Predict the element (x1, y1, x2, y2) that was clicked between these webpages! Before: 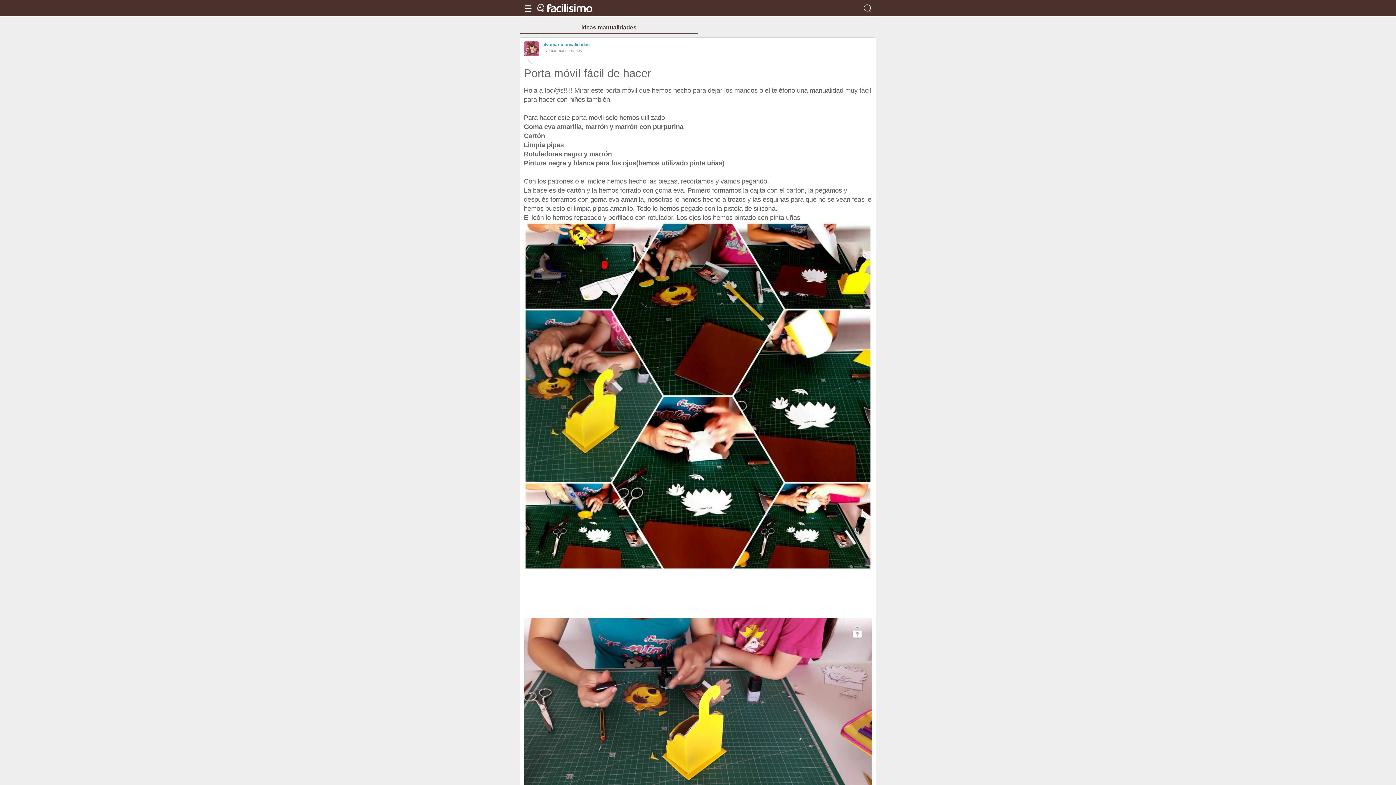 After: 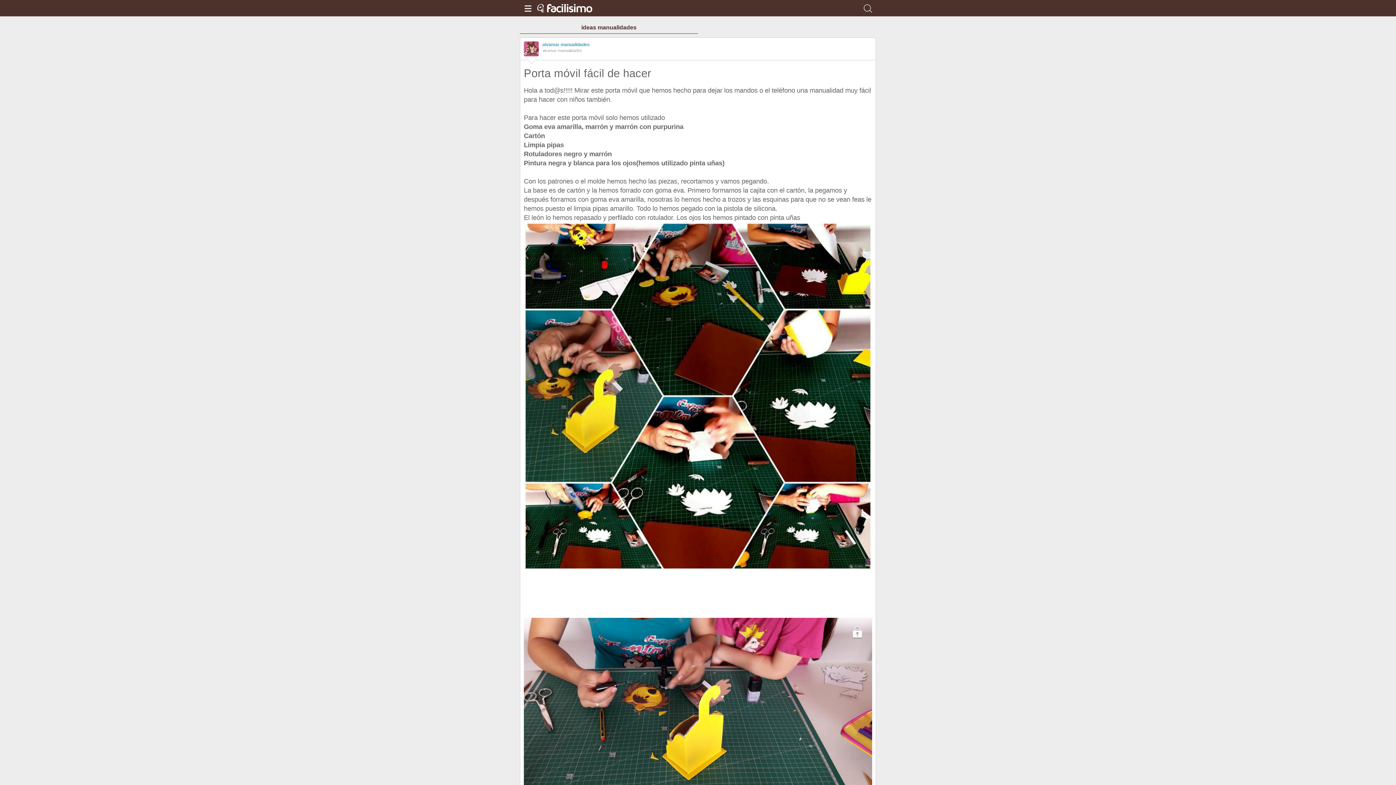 Action: bbox: (524, 564, 872, 572)